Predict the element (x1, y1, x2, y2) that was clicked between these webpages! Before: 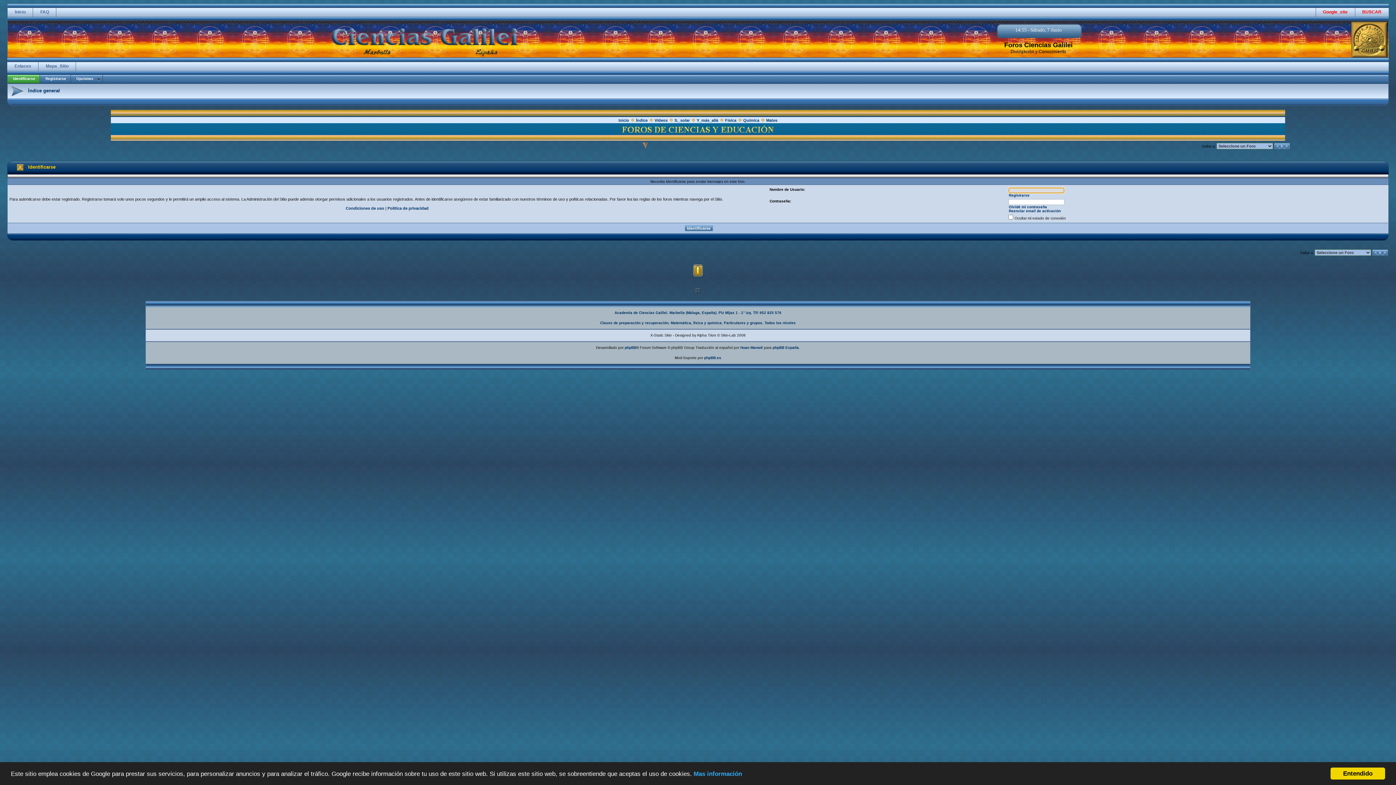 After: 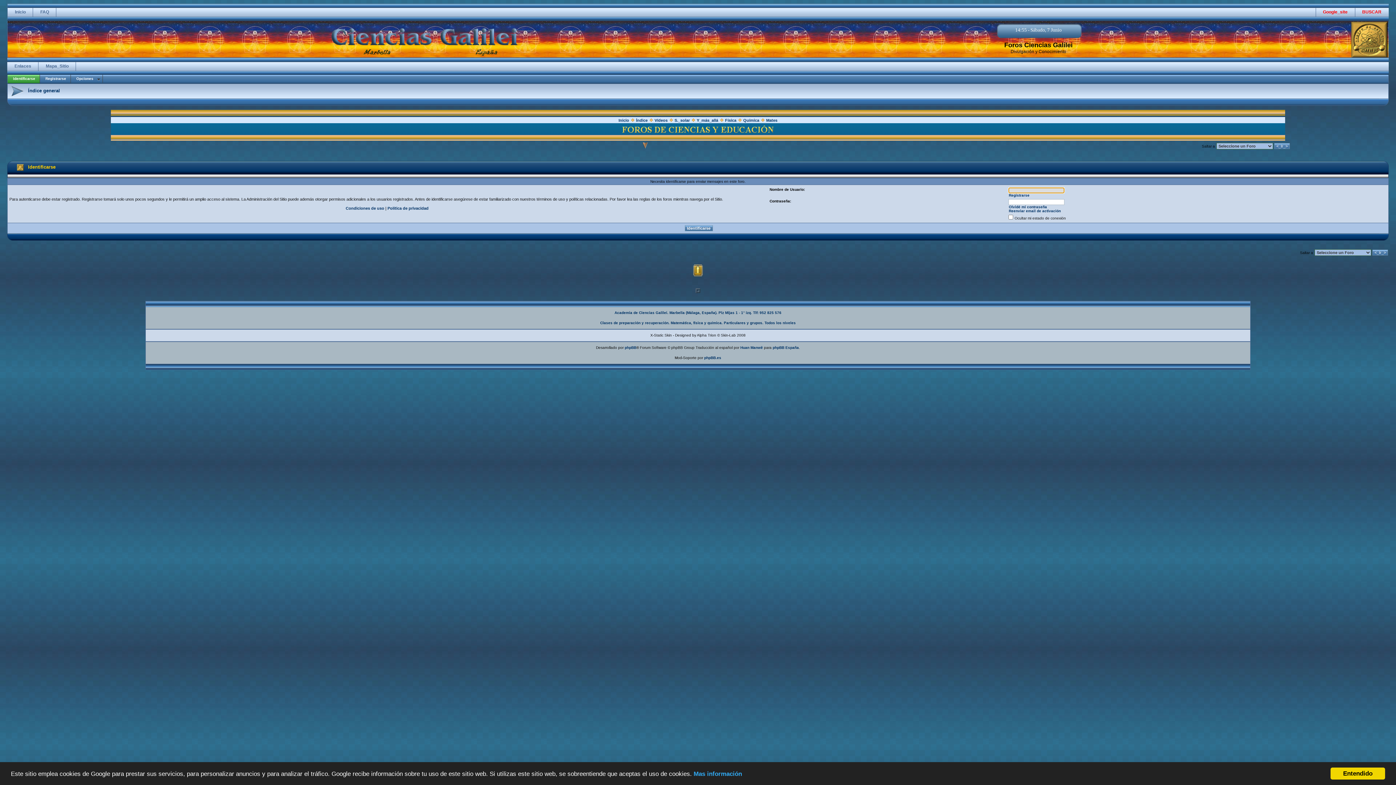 Action: bbox: (1351, 54, 1388, 58)